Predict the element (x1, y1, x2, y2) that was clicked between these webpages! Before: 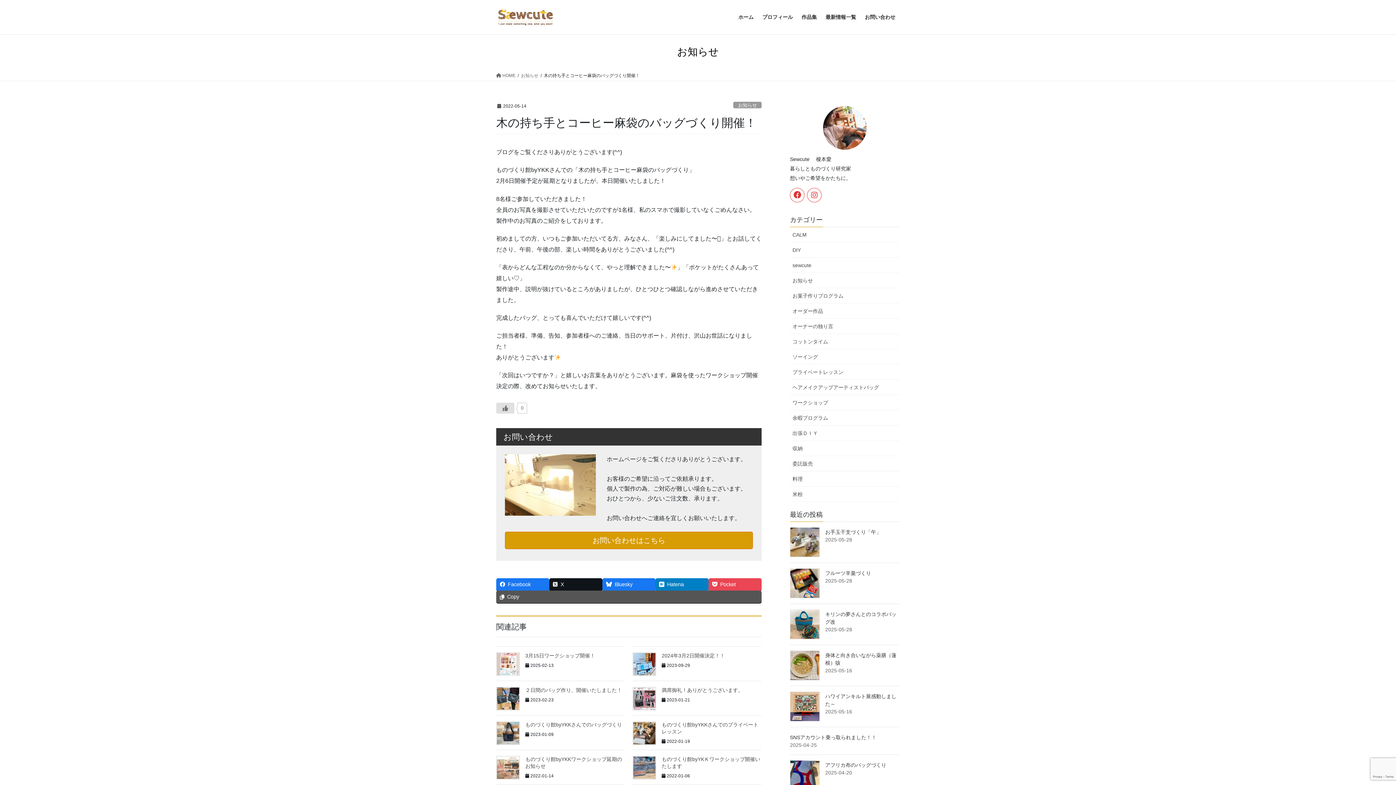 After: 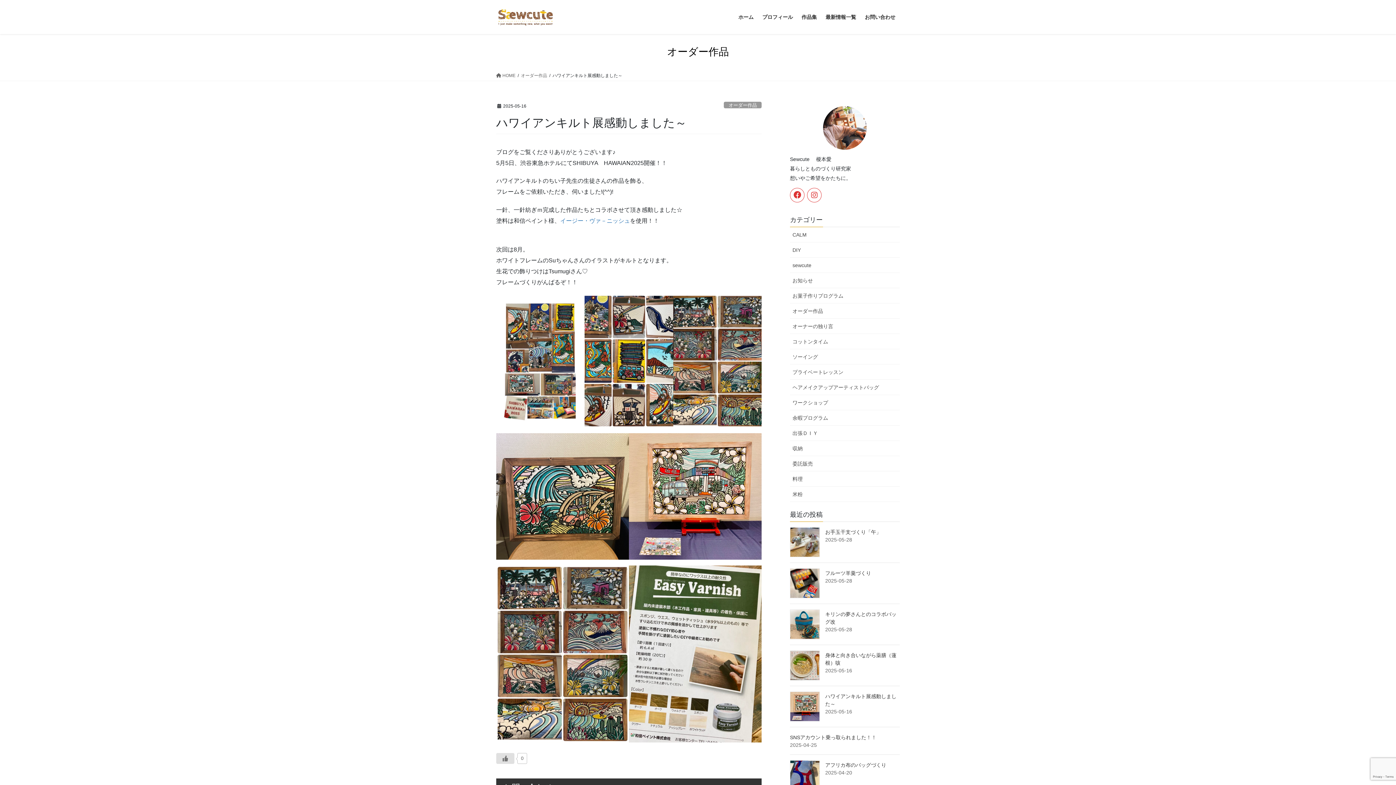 Action: bbox: (790, 691, 820, 721)